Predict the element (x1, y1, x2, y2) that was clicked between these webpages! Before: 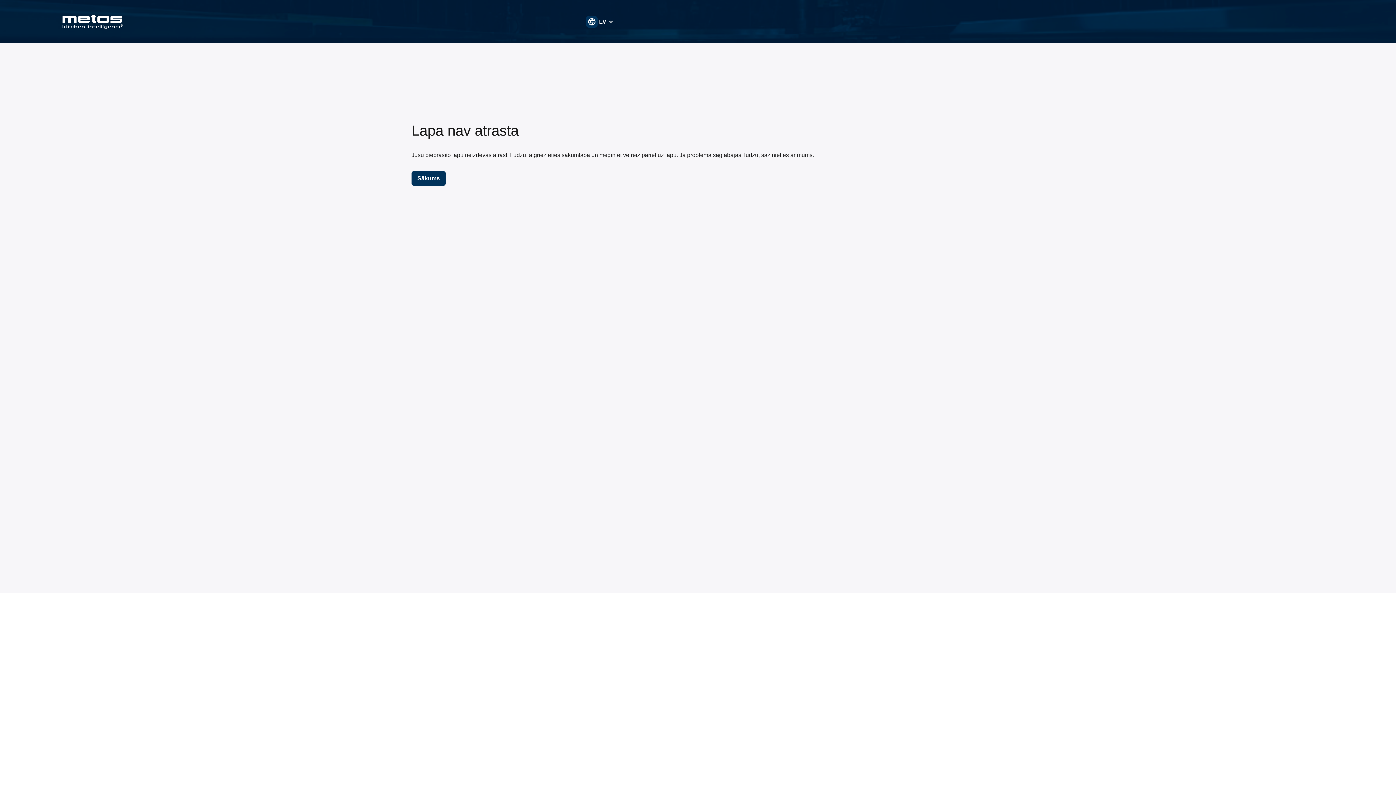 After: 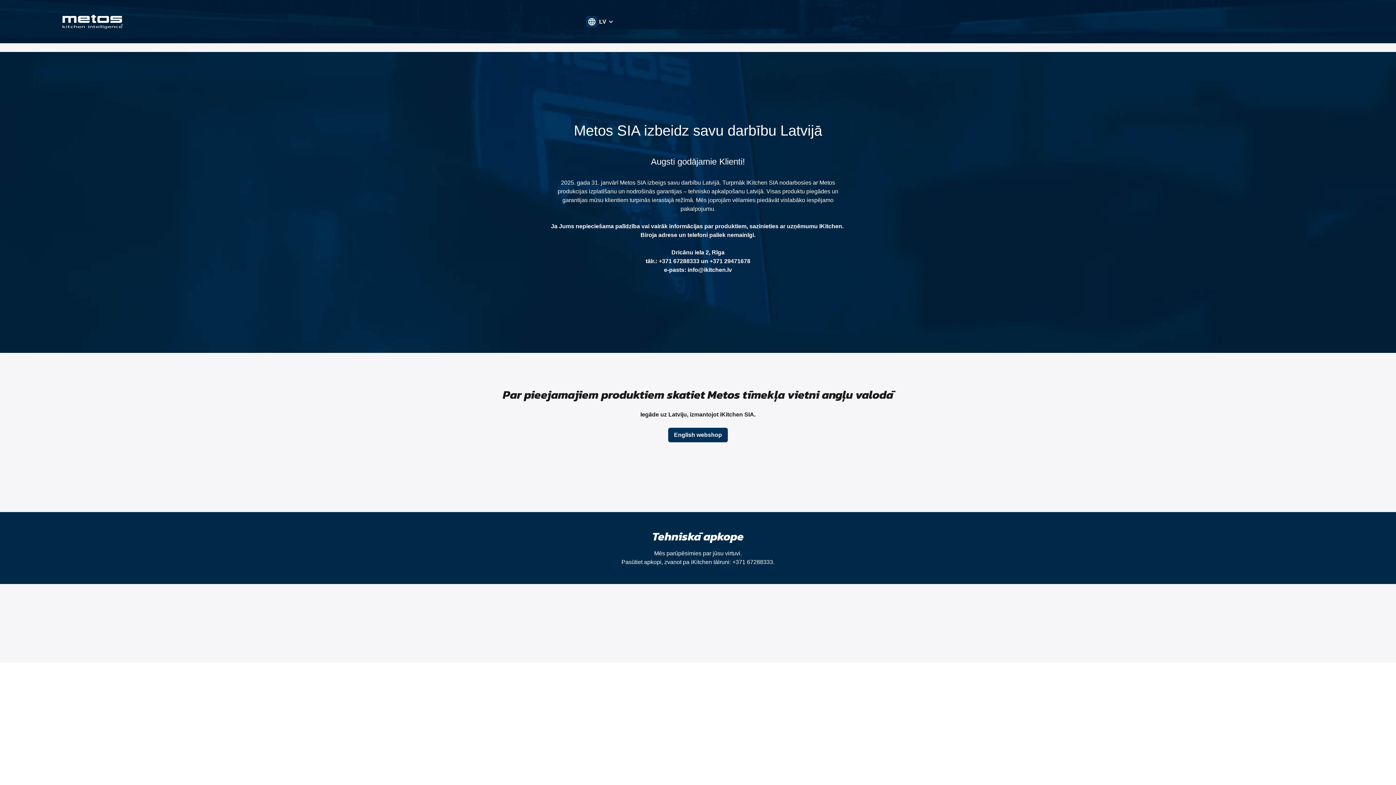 Action: bbox: (411, 171, 445, 185) label: Sākums